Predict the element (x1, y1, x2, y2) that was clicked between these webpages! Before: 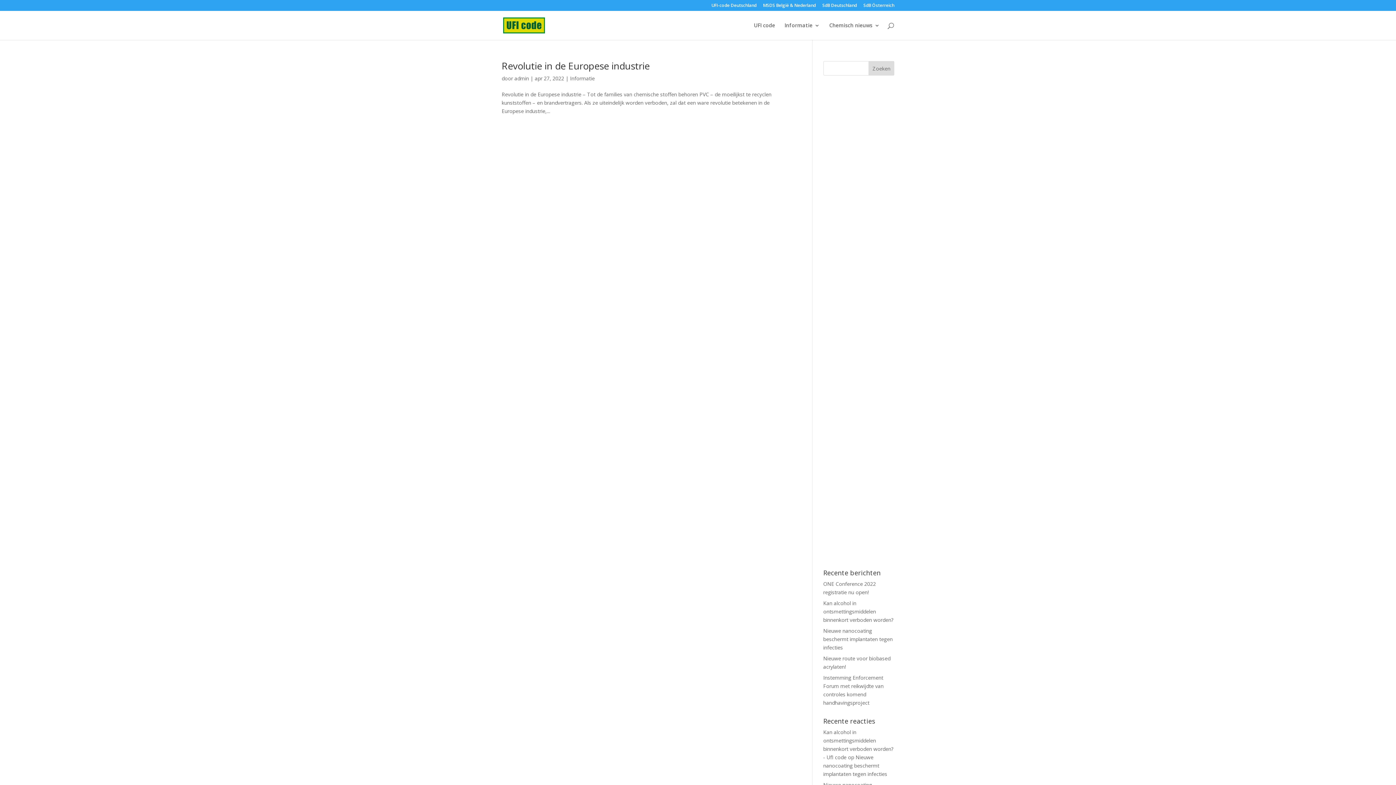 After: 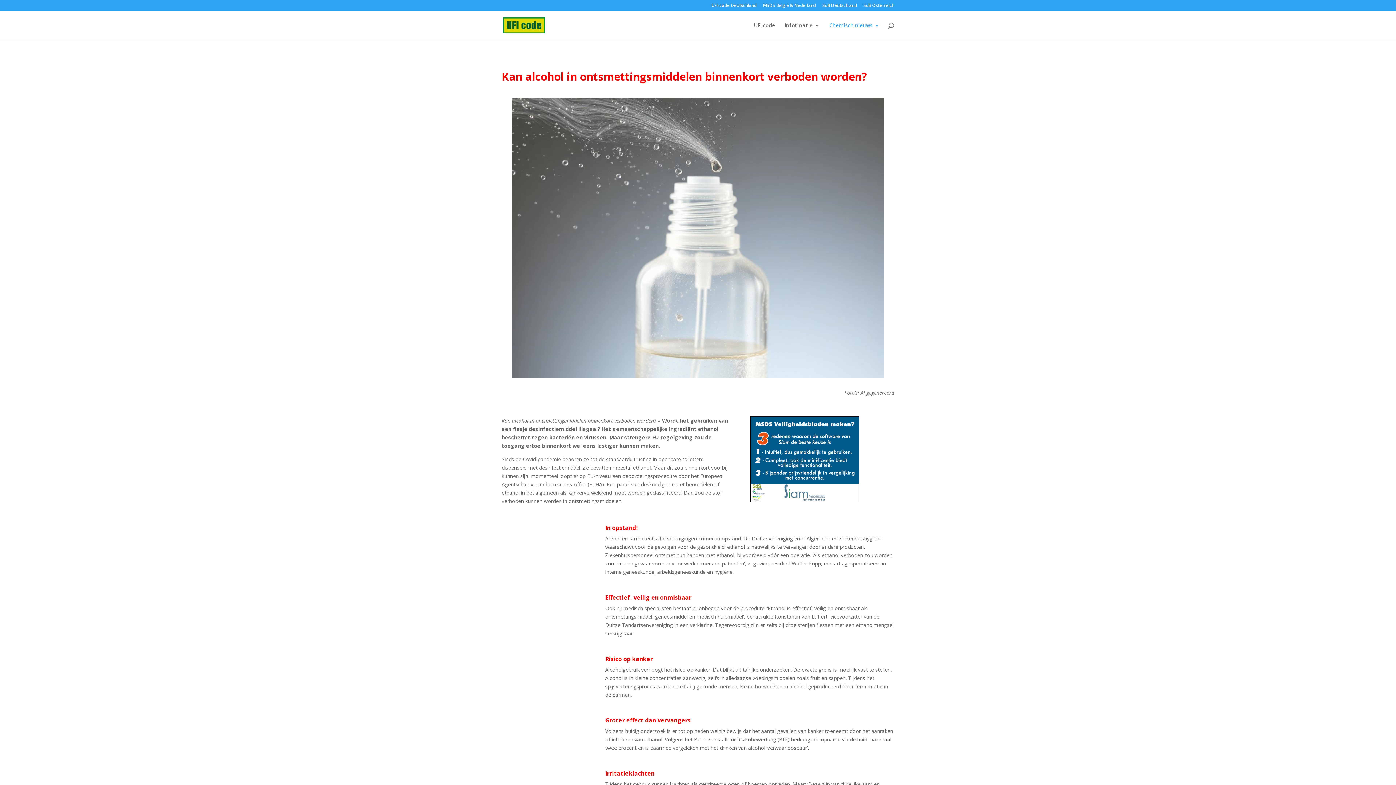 Action: label: Kan alcohol in ontsmettingsmiddelen binnenkort verboden worden? bbox: (823, 600, 893, 623)